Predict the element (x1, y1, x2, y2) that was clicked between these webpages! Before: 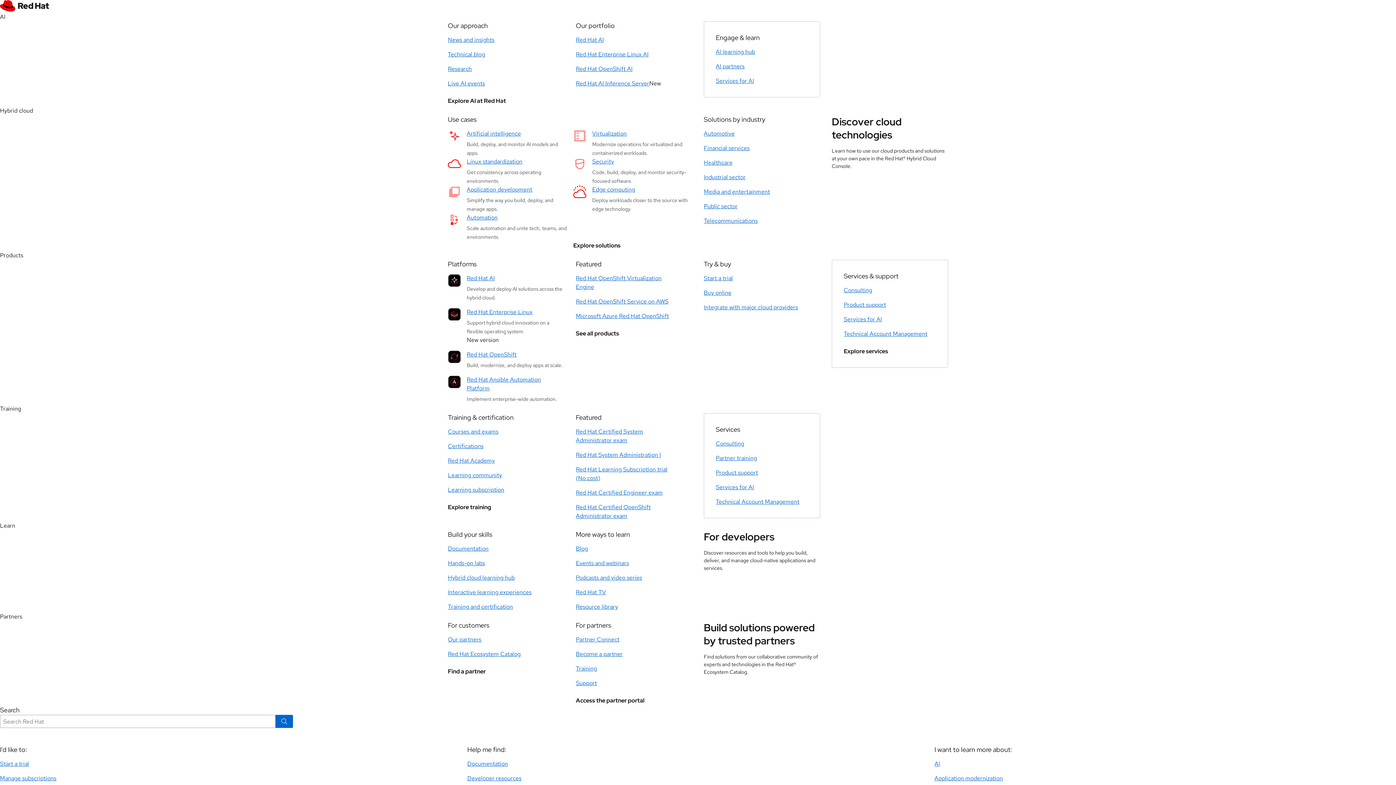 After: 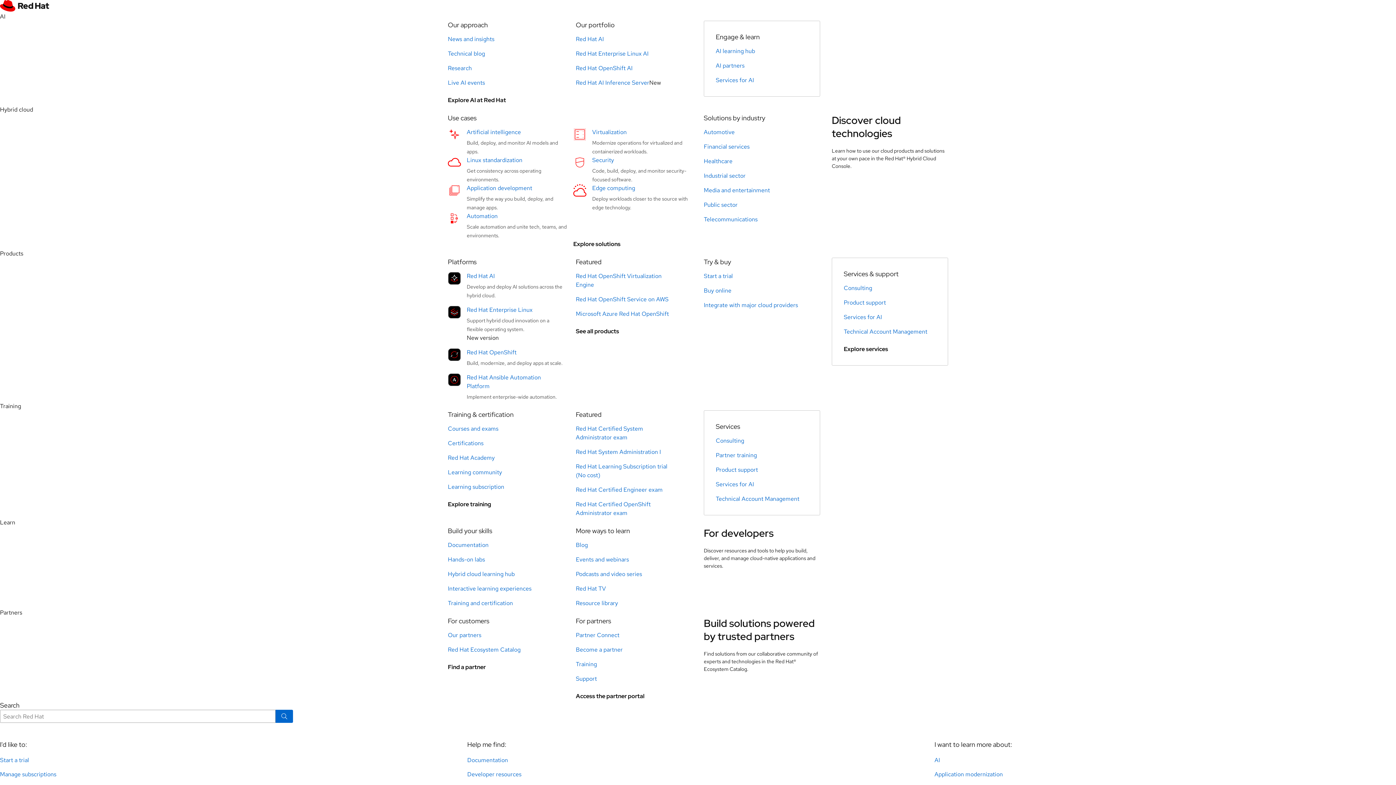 Action: bbox: (448, 503, 491, 512) label: Explore training